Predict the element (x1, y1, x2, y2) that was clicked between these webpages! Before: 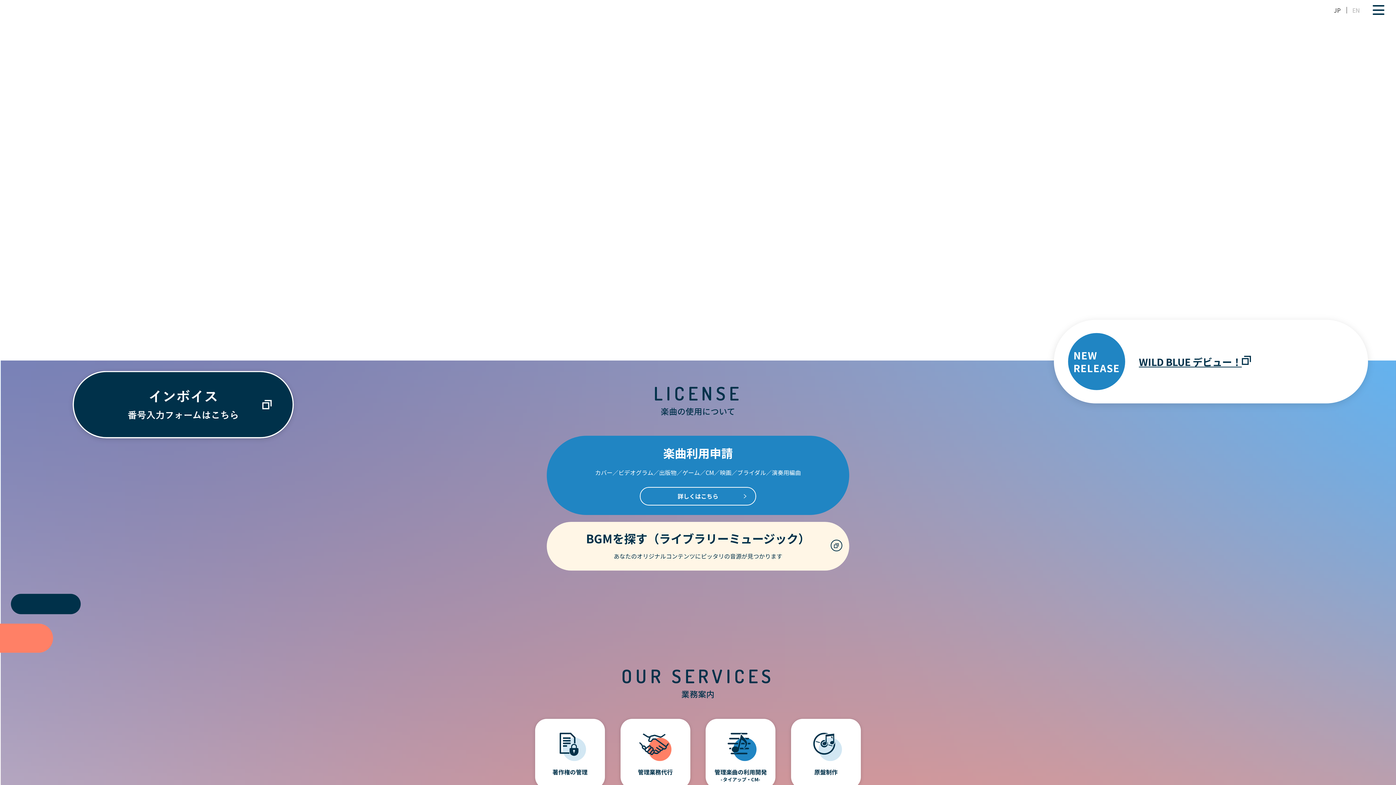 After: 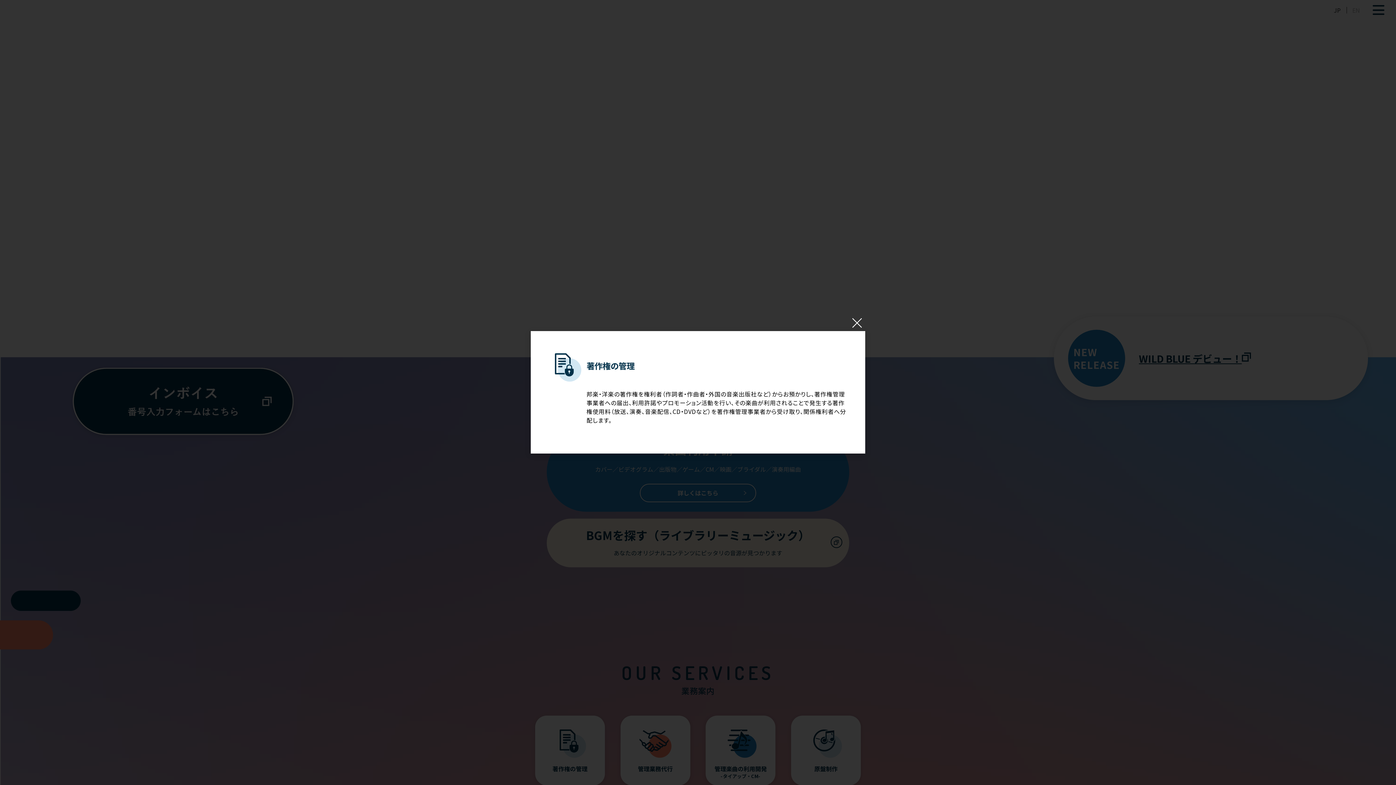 Action: bbox: (535, 719, 605, 788) label: 著作権の管理